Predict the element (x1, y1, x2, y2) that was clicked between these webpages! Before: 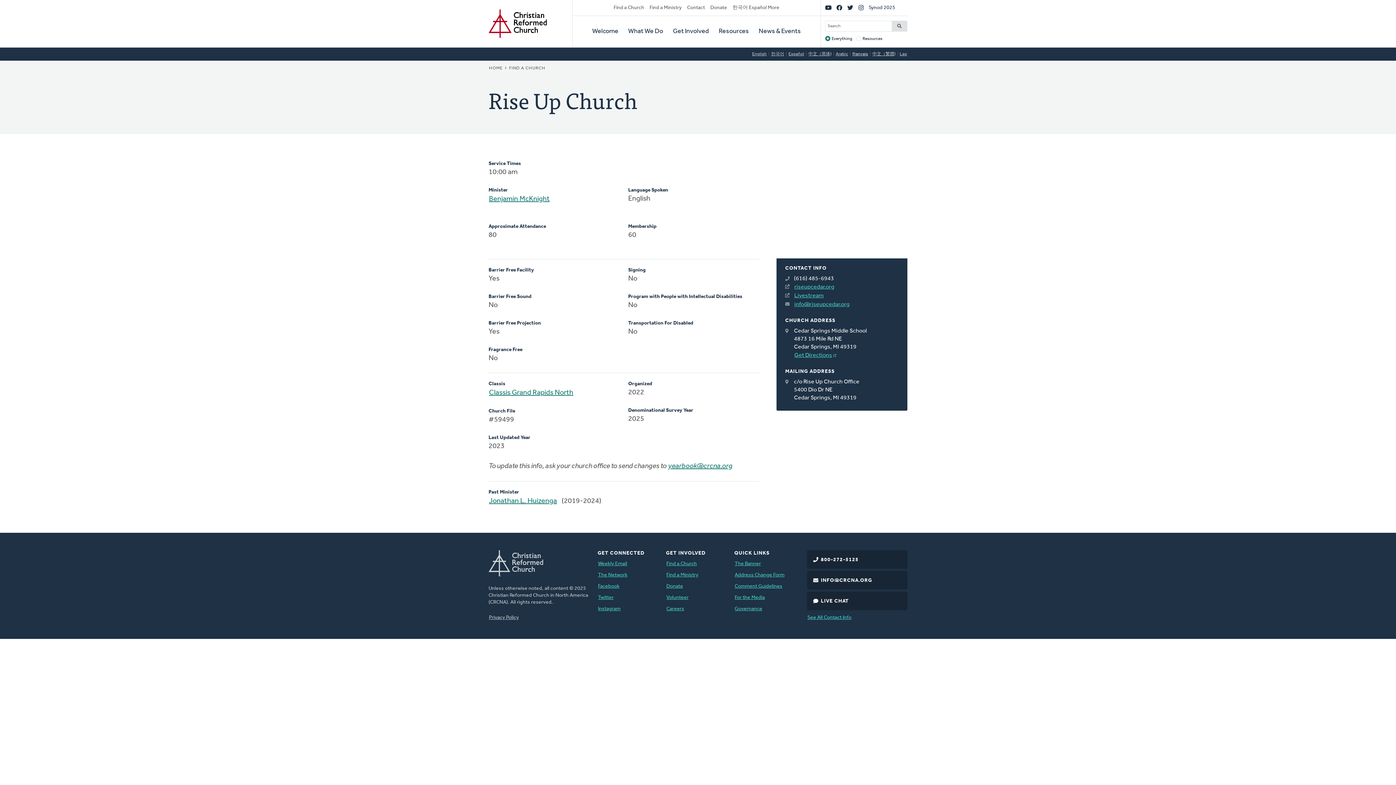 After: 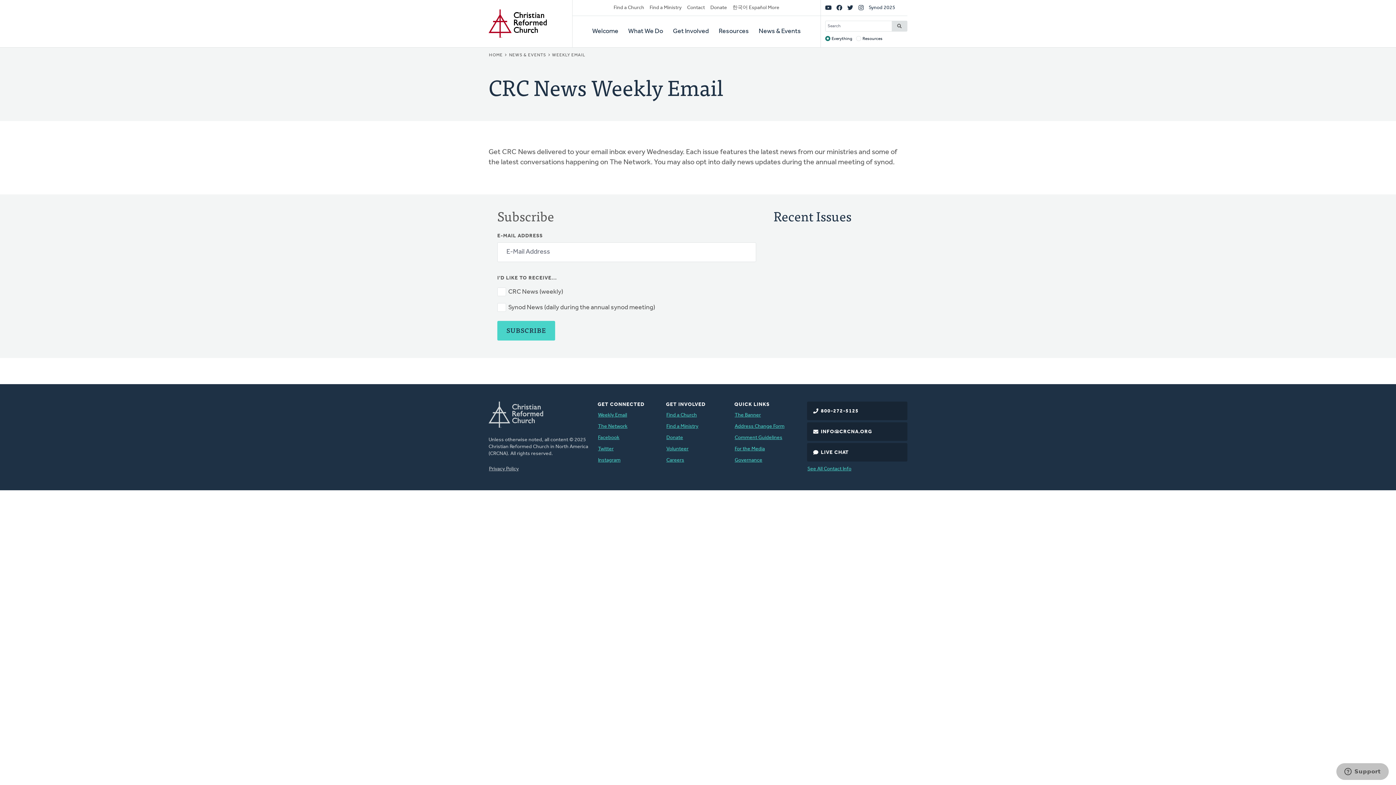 Action: bbox: (597, 560, 627, 567) label: Weekly Email